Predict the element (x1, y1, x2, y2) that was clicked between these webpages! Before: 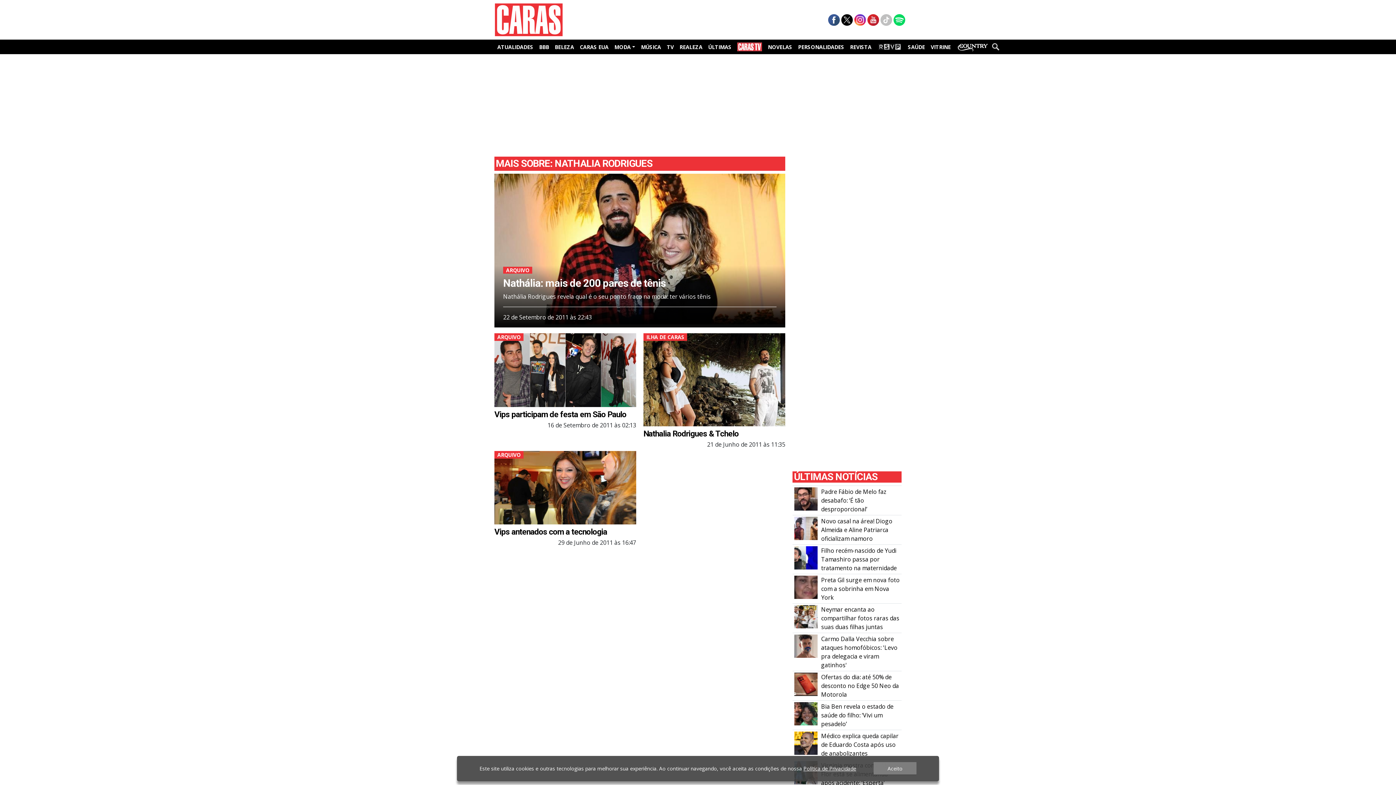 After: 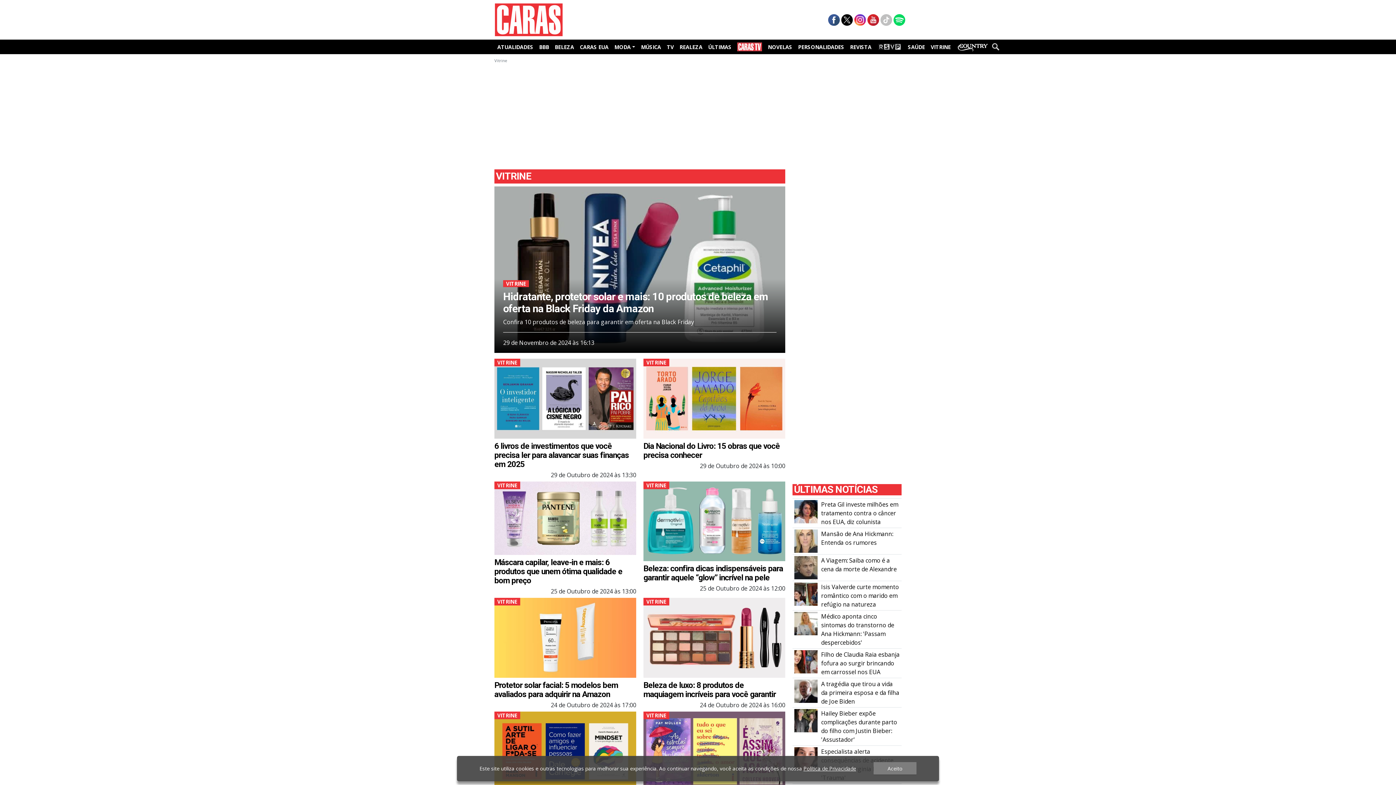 Action: bbox: (928, 41, 953, 52) label: VITRINE